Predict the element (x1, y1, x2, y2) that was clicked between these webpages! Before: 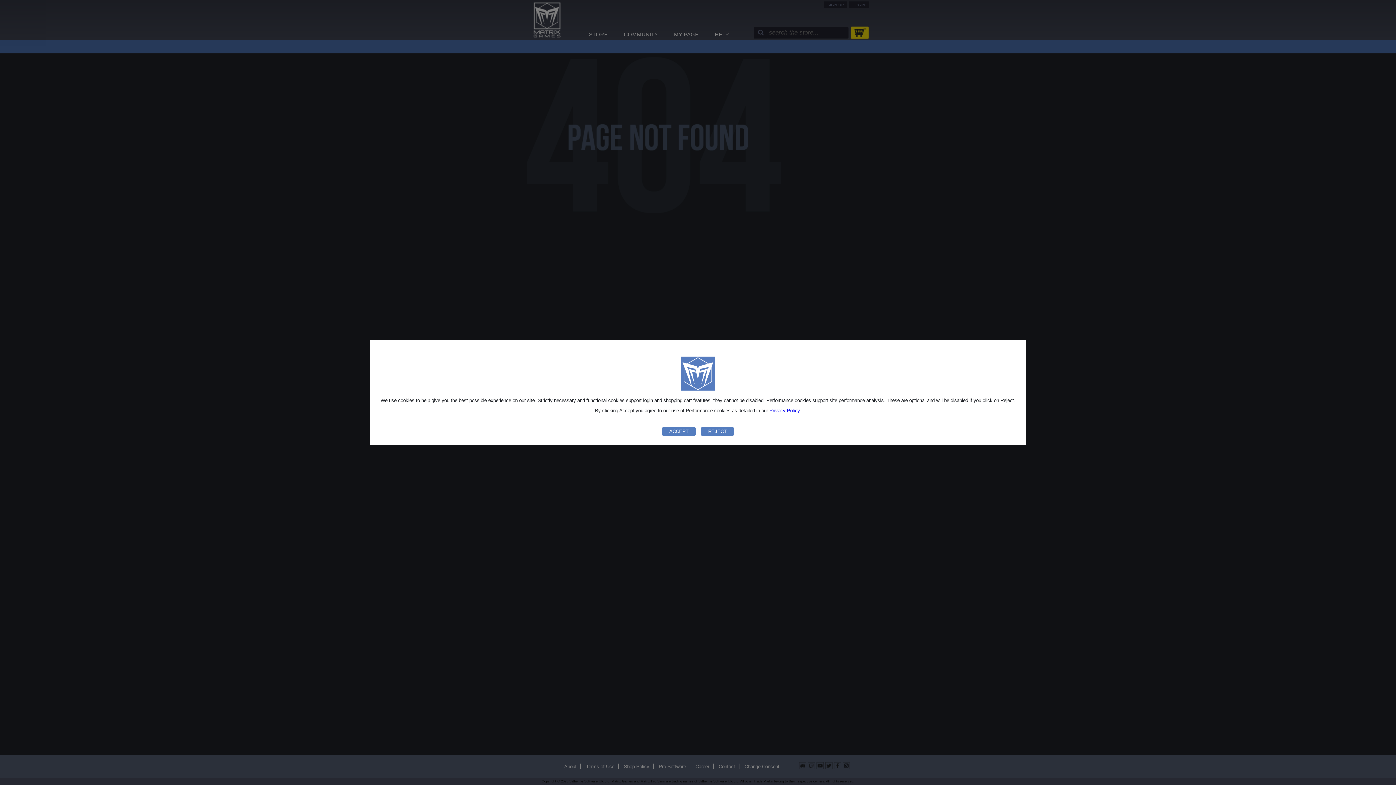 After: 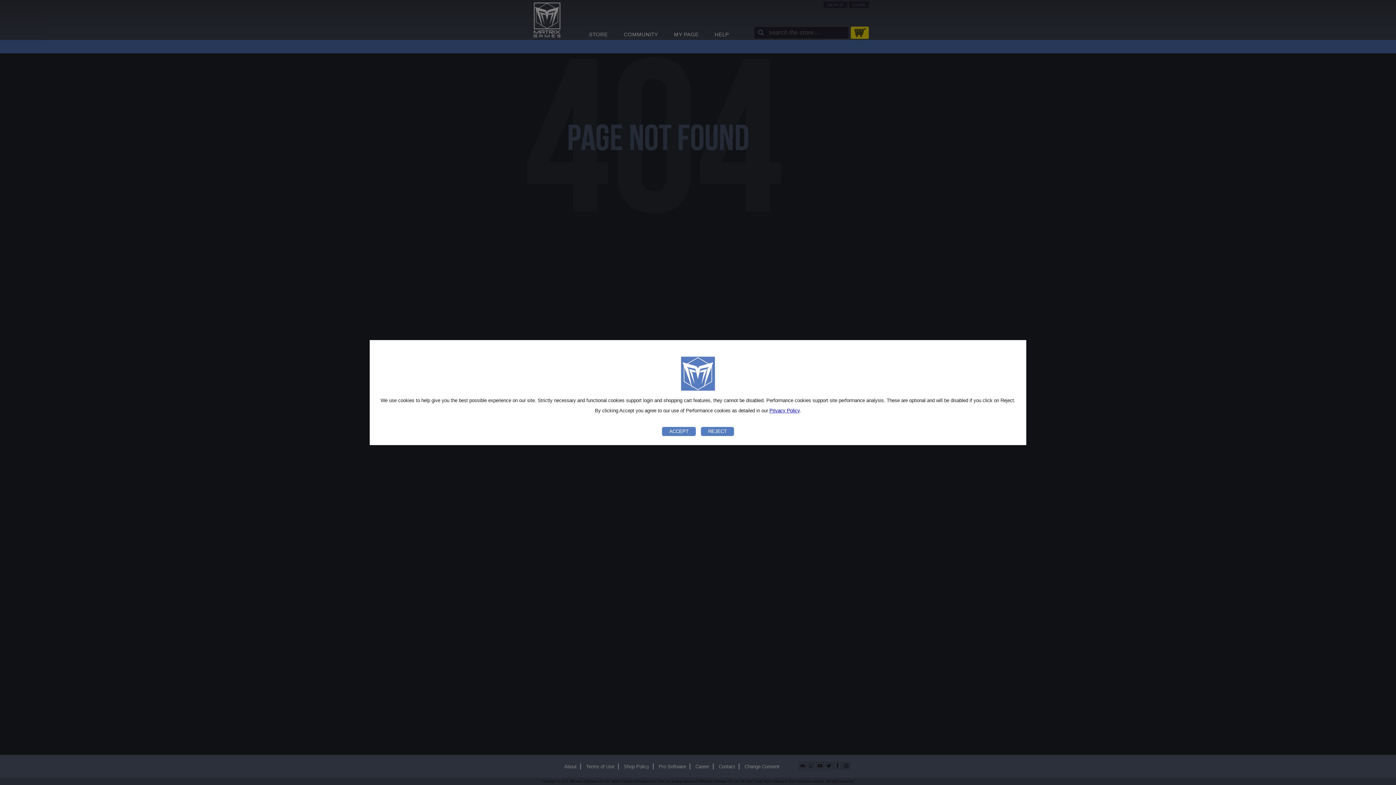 Action: bbox: (769, 408, 799, 413) label: Privacy Policy